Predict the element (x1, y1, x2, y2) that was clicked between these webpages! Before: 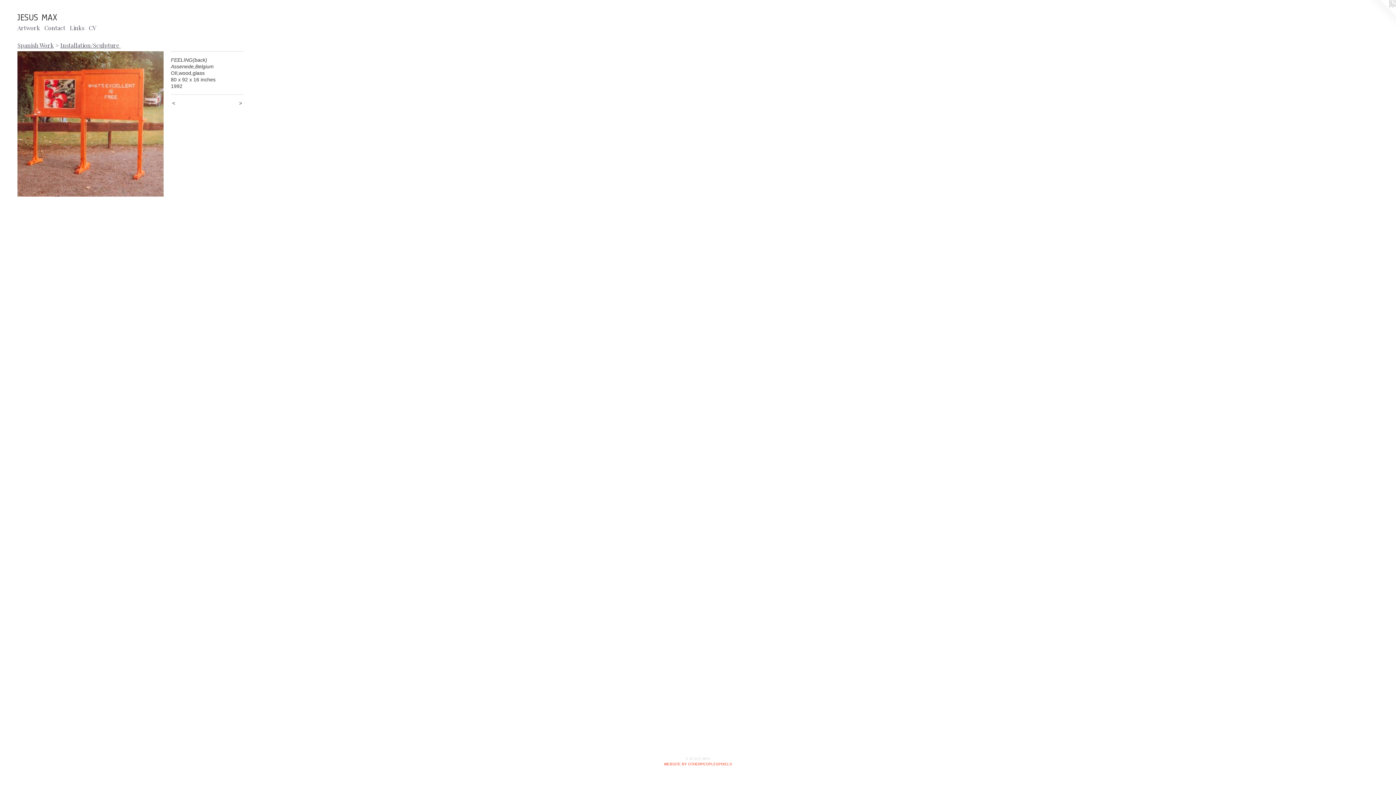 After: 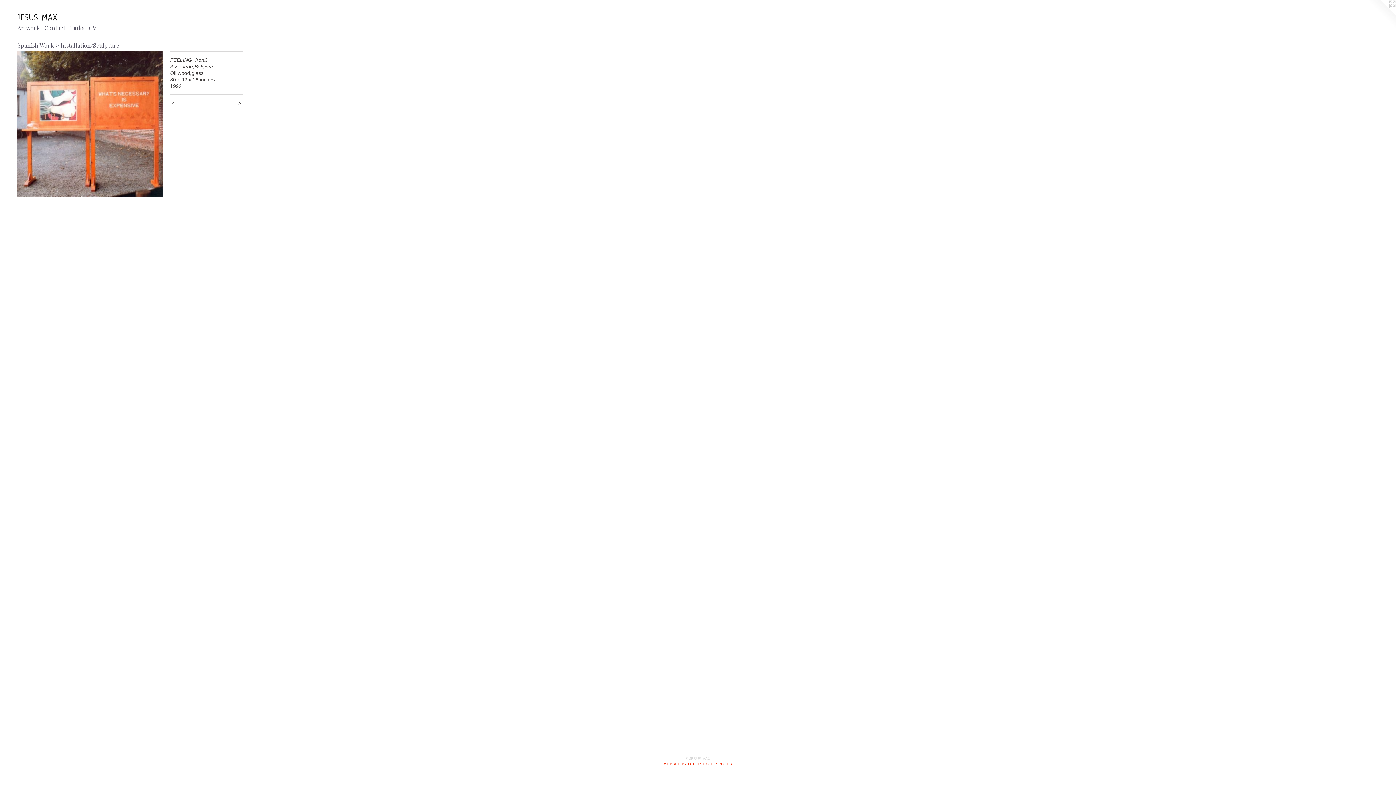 Action: label:  > bbox: (224, 99, 243, 106)